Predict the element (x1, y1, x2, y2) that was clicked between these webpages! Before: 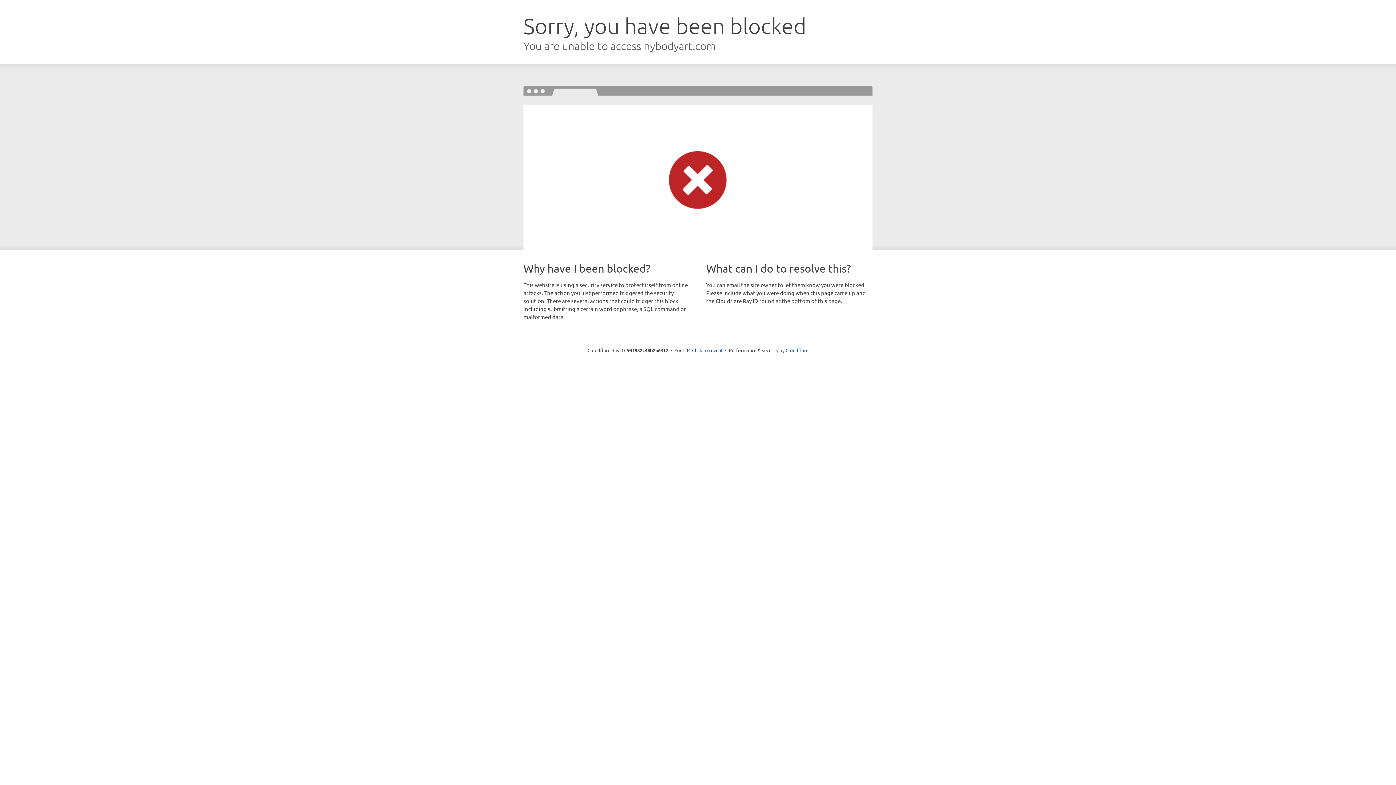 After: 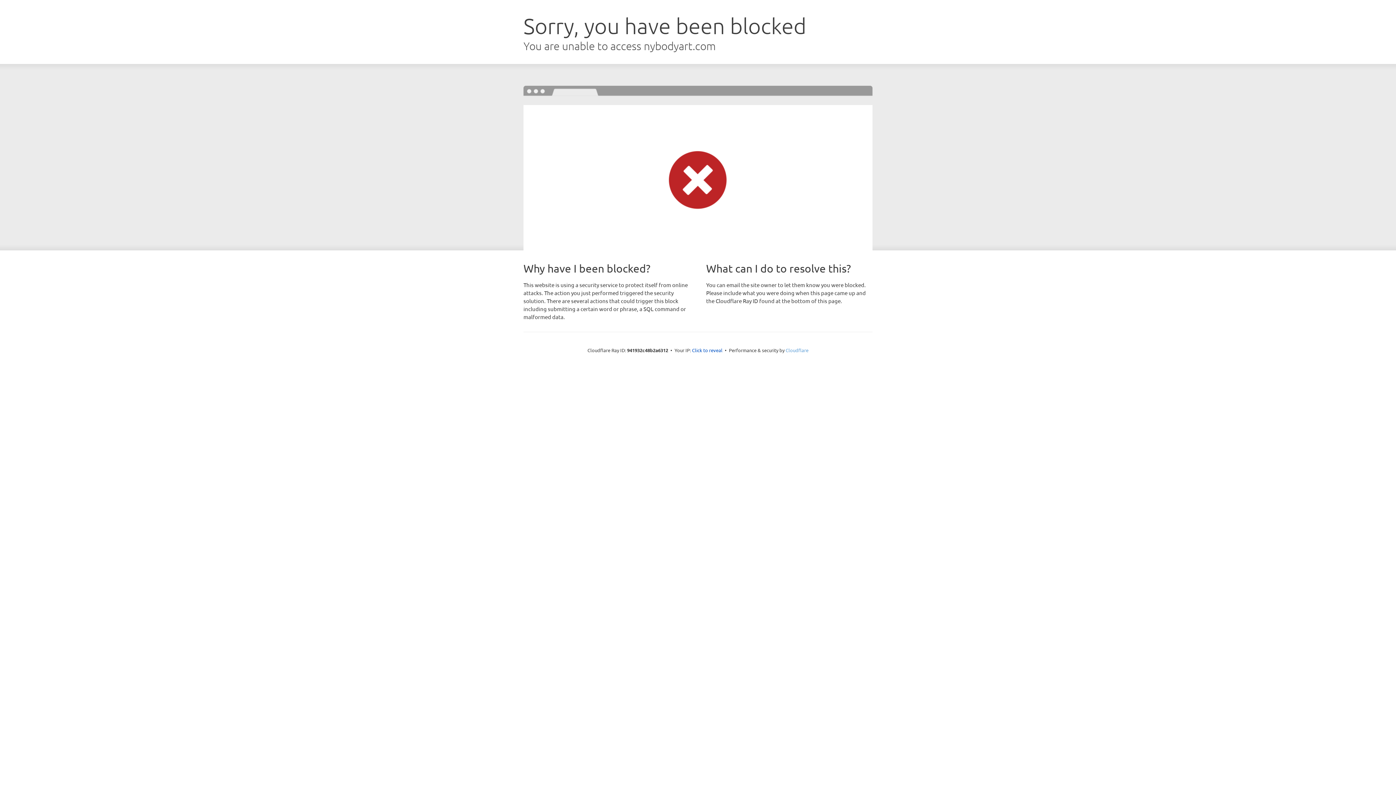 Action: label: Cloudflare bbox: (785, 347, 808, 353)